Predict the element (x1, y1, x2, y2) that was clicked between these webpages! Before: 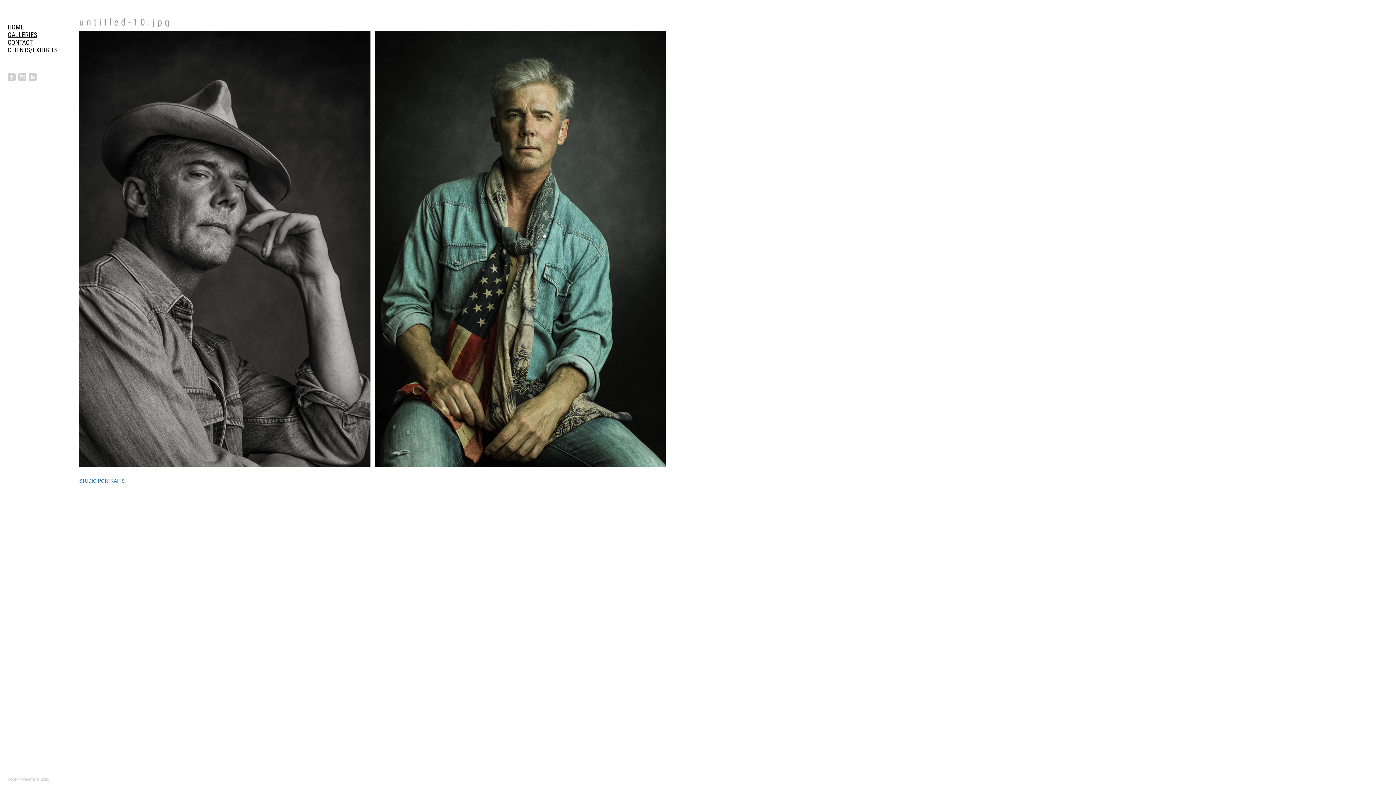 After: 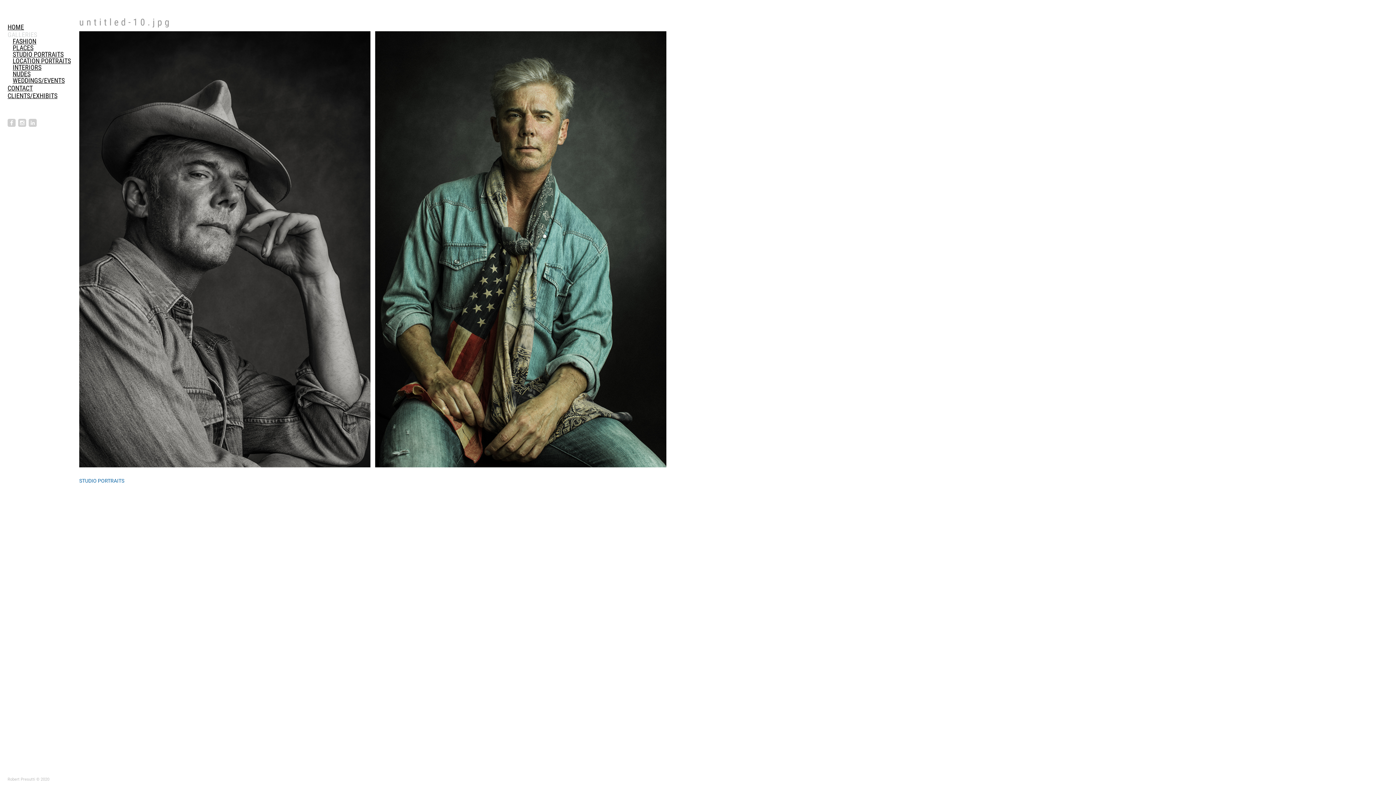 Action: bbox: (7, 30, 37, 38) label: GALLERIES